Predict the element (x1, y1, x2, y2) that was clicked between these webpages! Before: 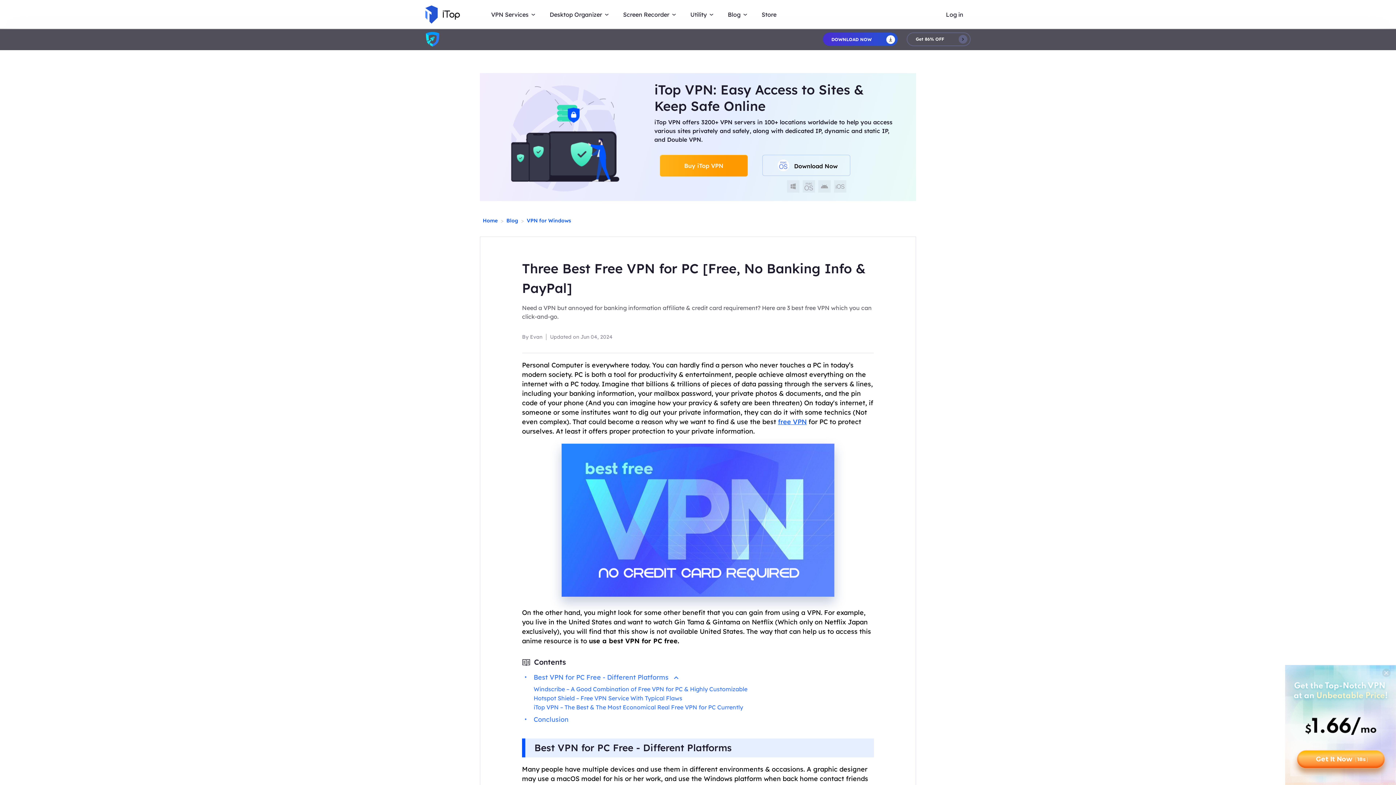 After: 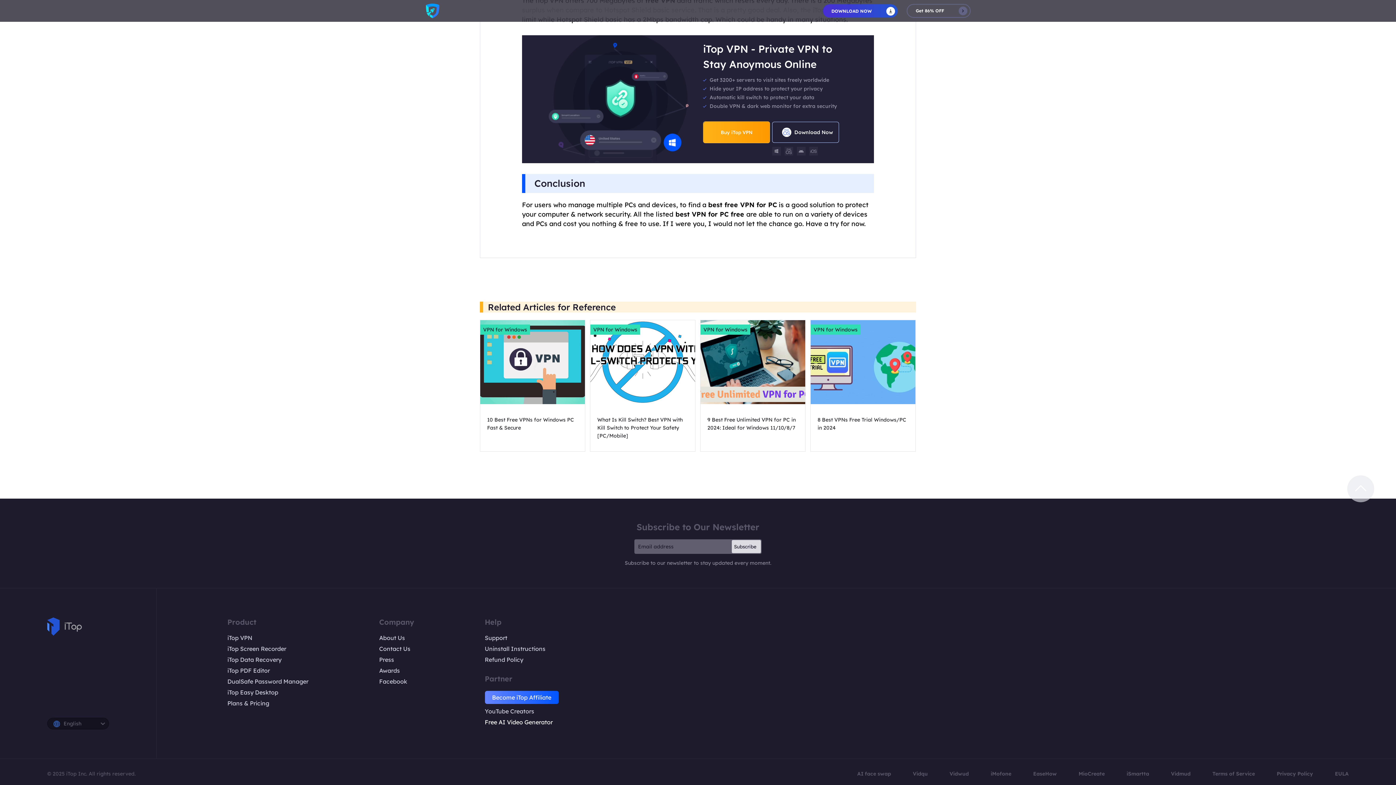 Action: bbox: (522, 715, 568, 724) label: Conclusion